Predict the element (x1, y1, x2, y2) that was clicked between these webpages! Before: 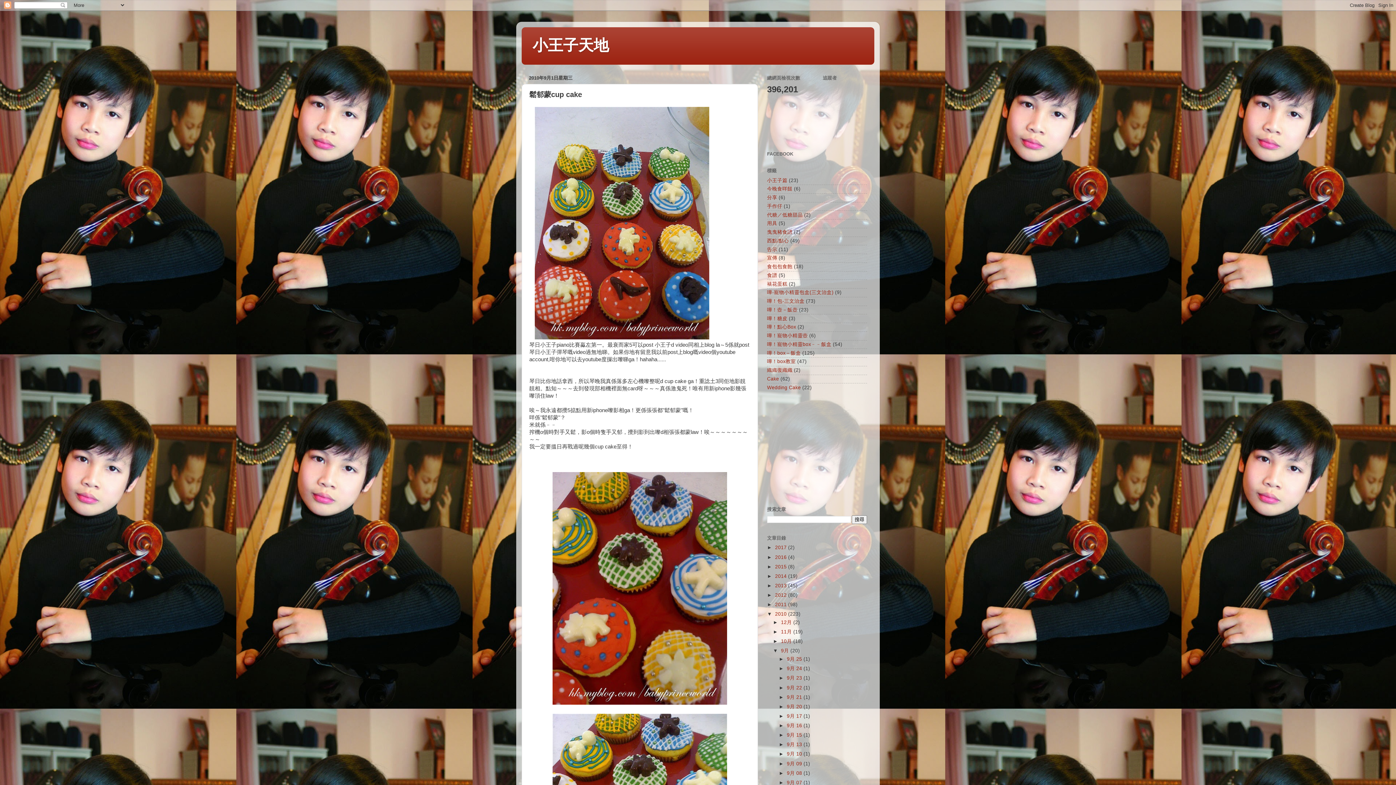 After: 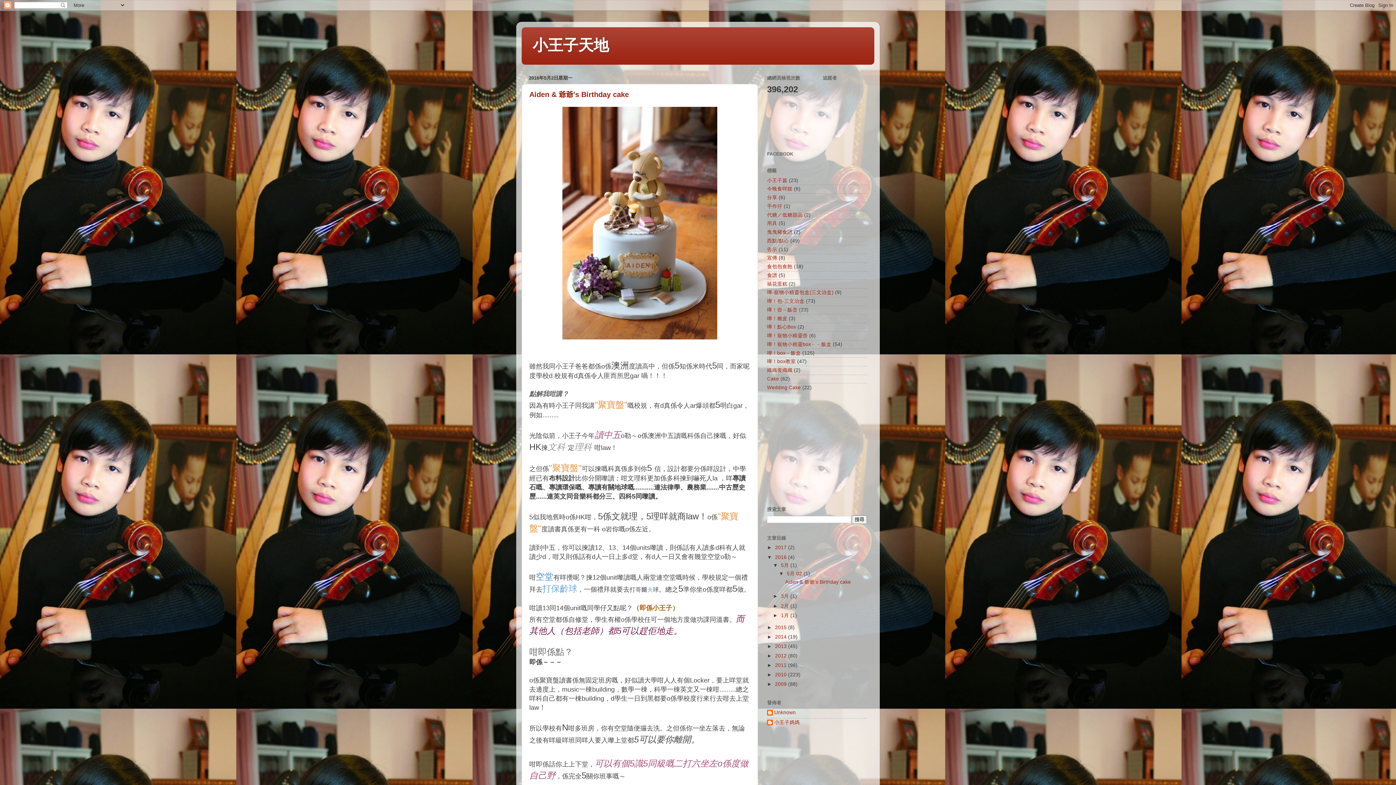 Action: label: 2016  bbox: (775, 554, 788, 560)